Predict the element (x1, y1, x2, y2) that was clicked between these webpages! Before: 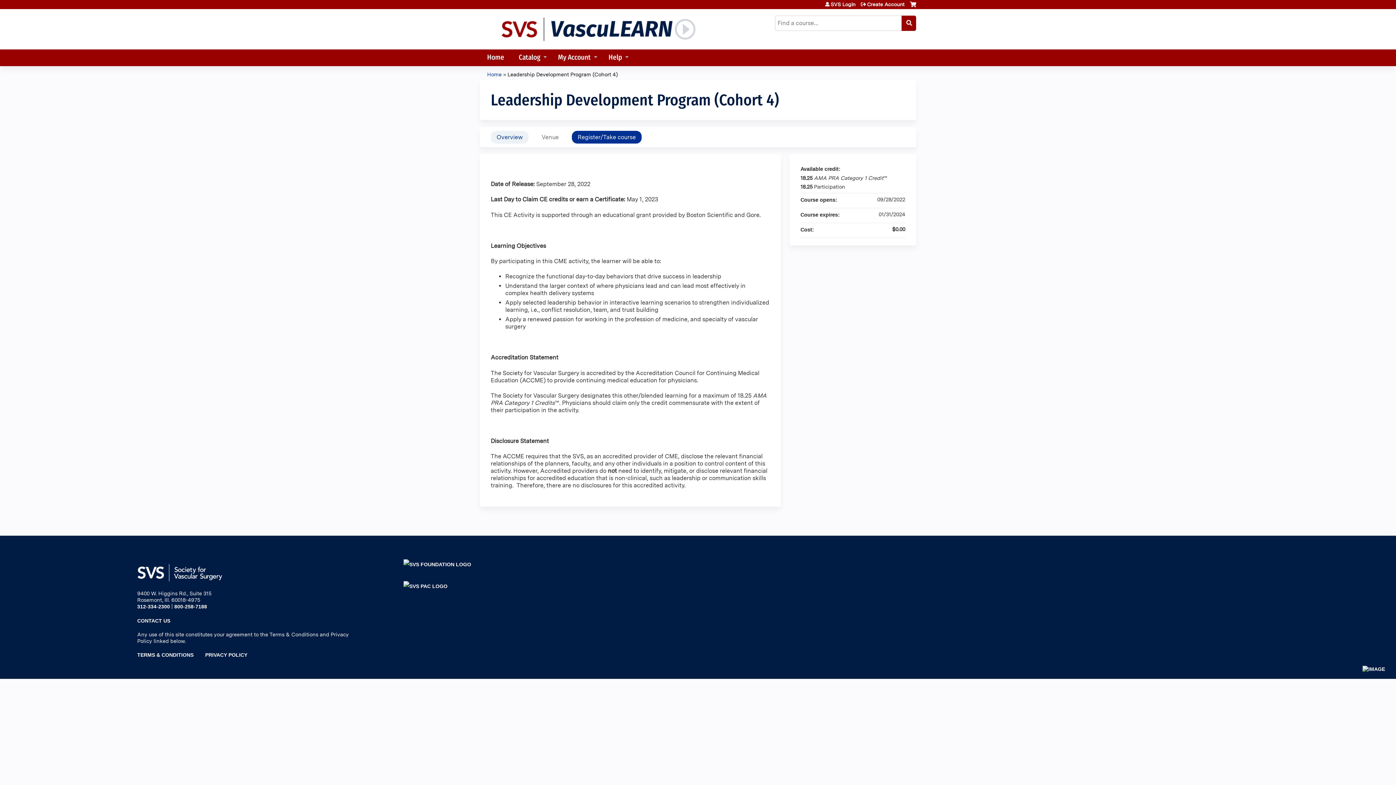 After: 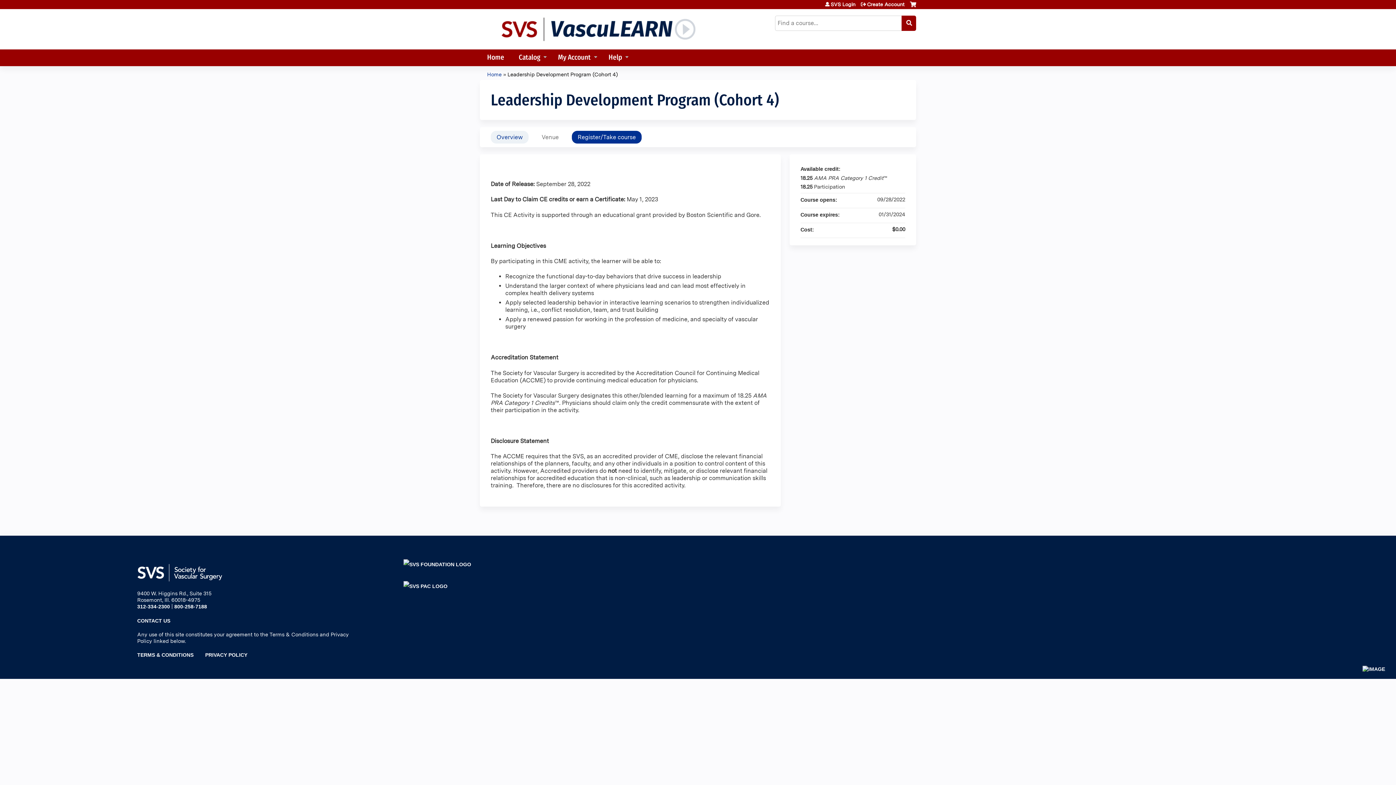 Action: label: TERMS & CONDITIONS bbox: (137, 652, 193, 658)